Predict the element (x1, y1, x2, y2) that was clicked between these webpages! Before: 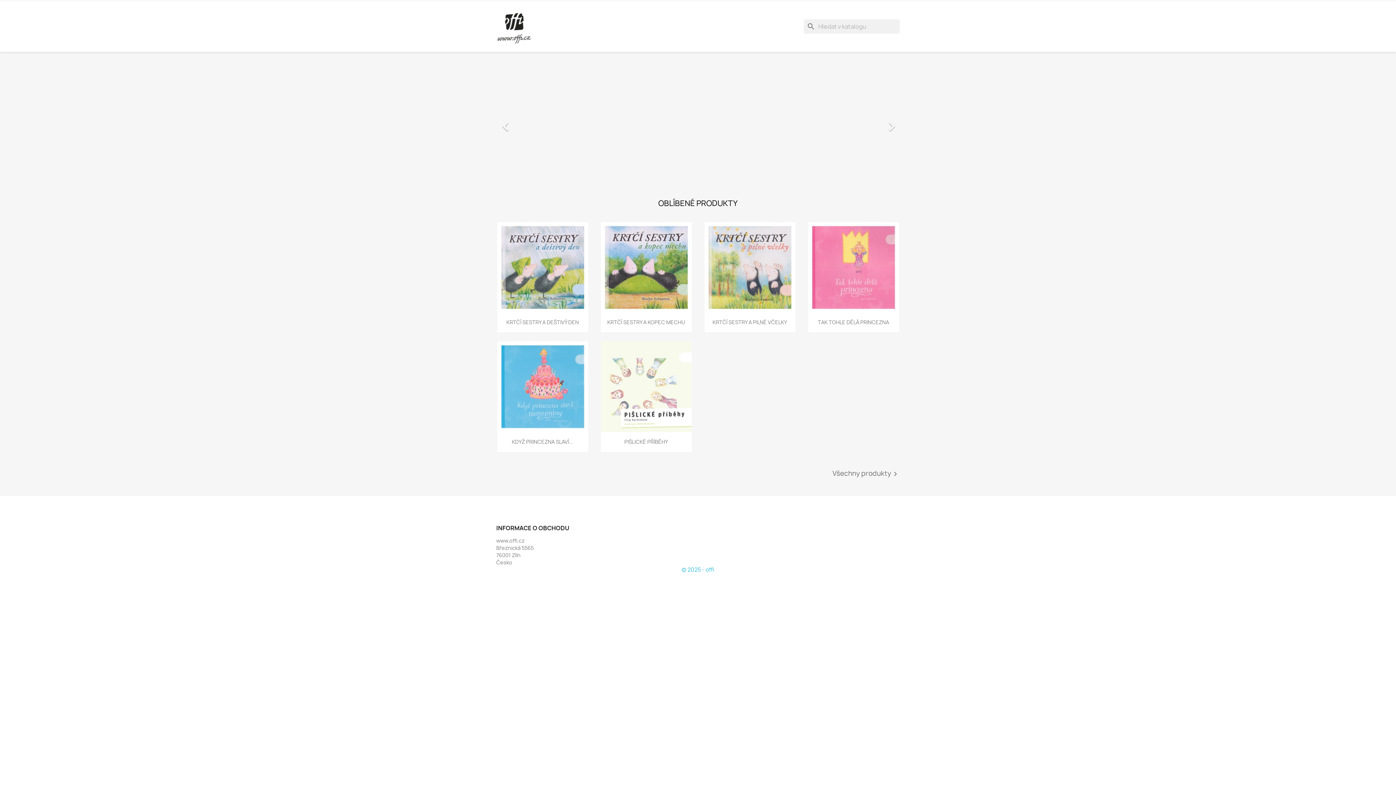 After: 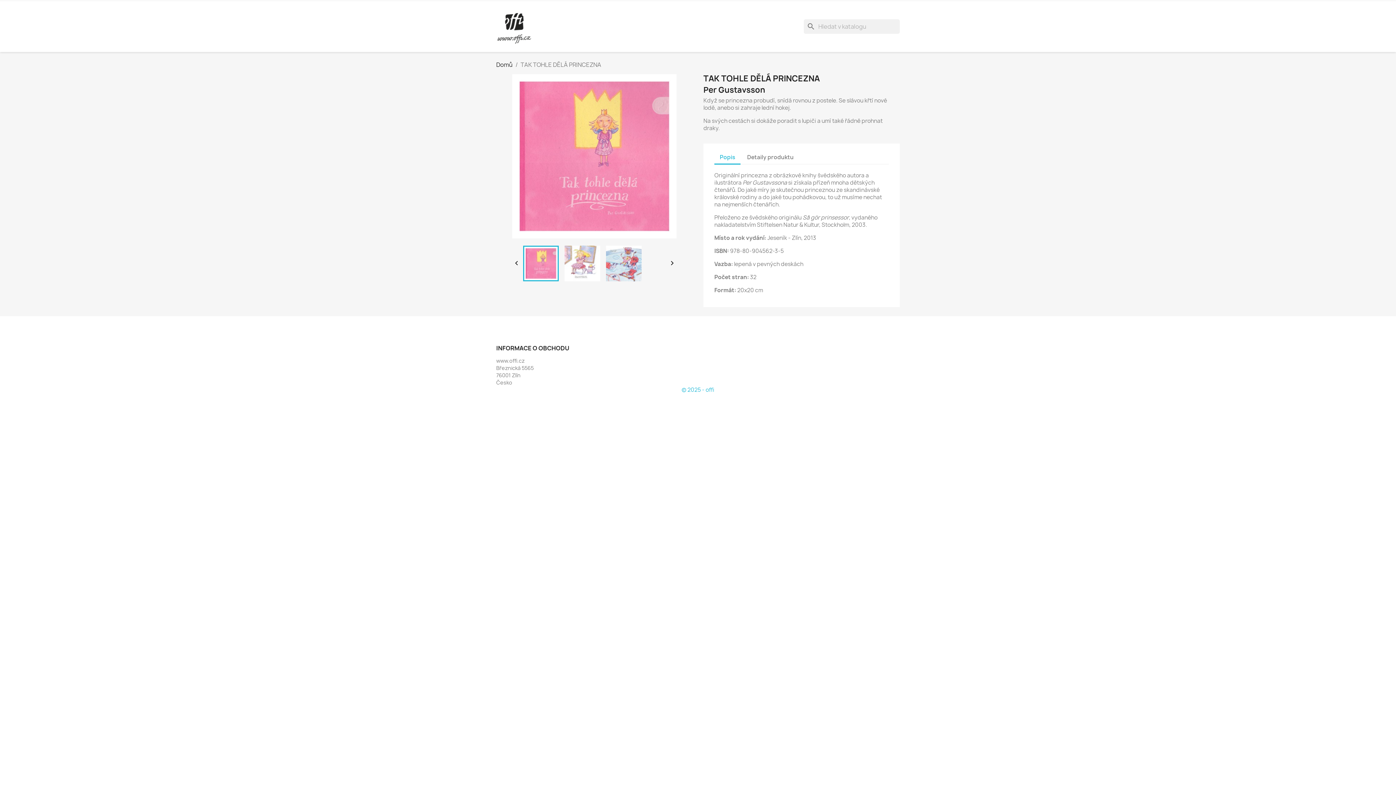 Action: bbox: (808, 222, 899, 313)